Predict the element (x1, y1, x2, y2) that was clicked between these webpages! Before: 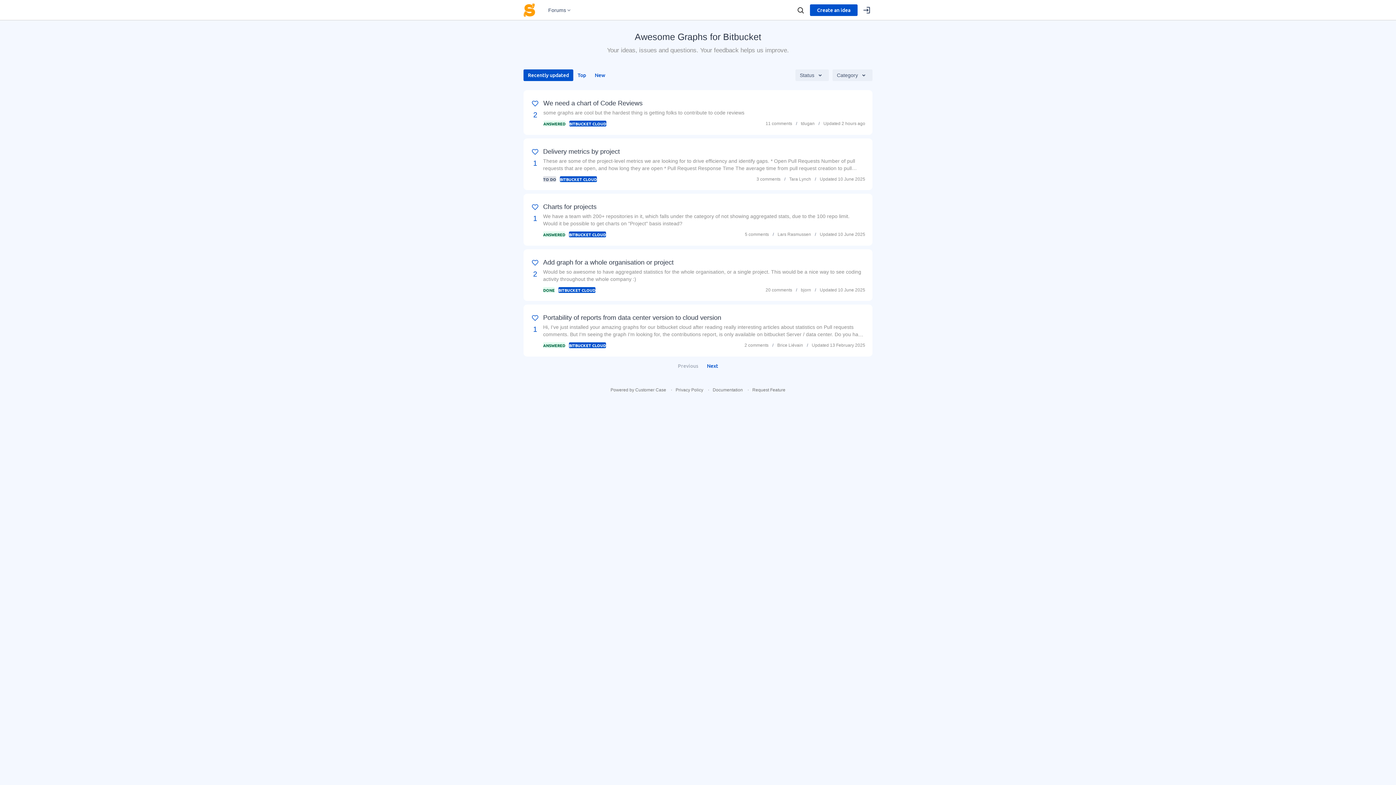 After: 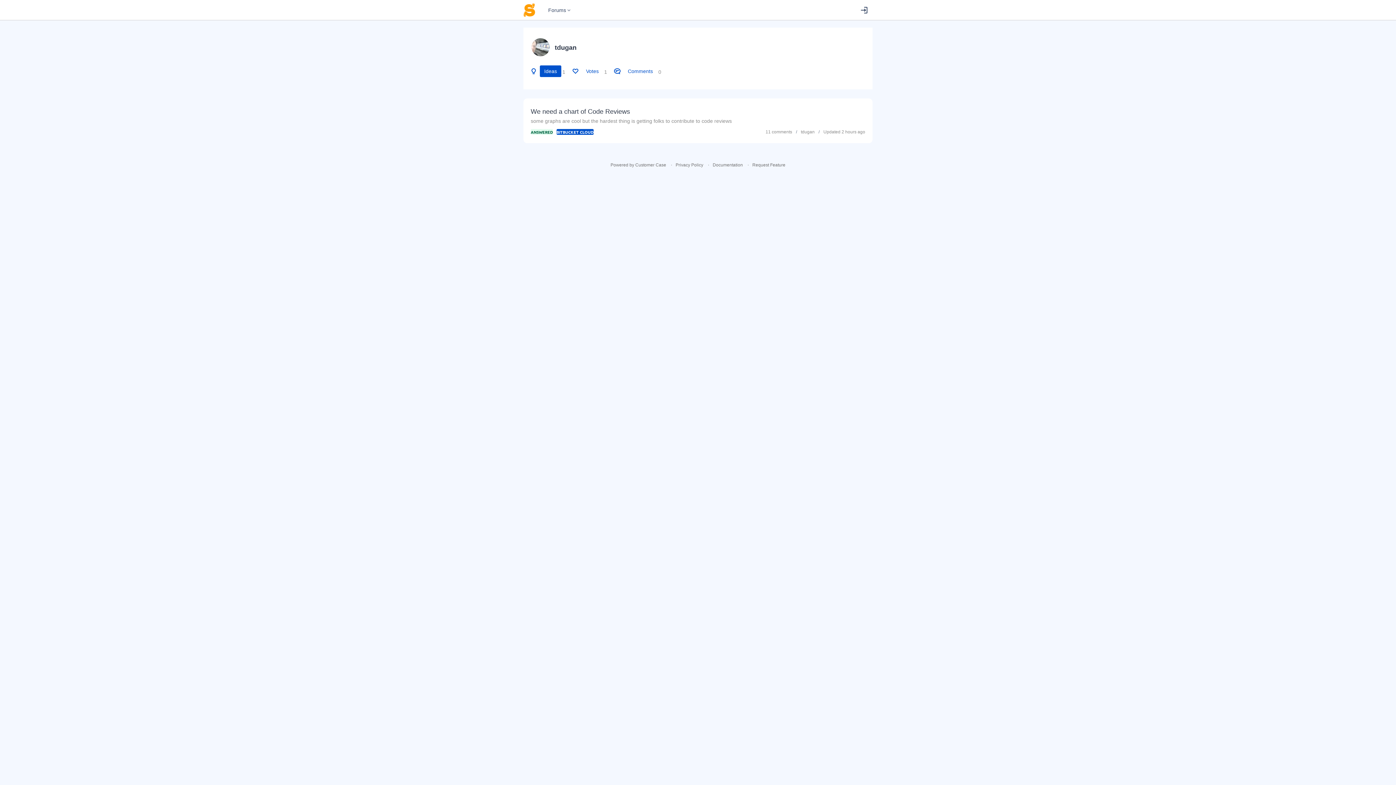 Action: bbox: (801, 120, 814, 127) label: tdugan